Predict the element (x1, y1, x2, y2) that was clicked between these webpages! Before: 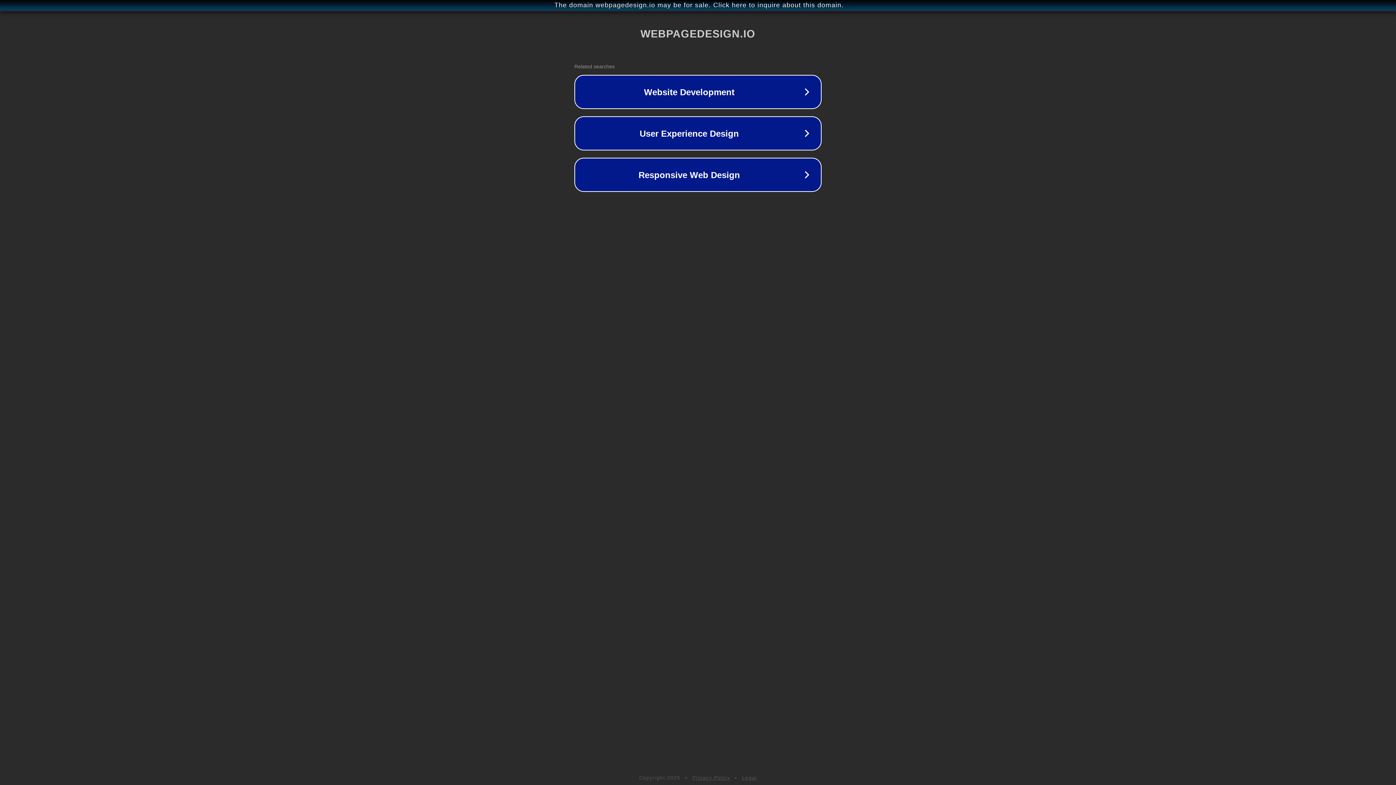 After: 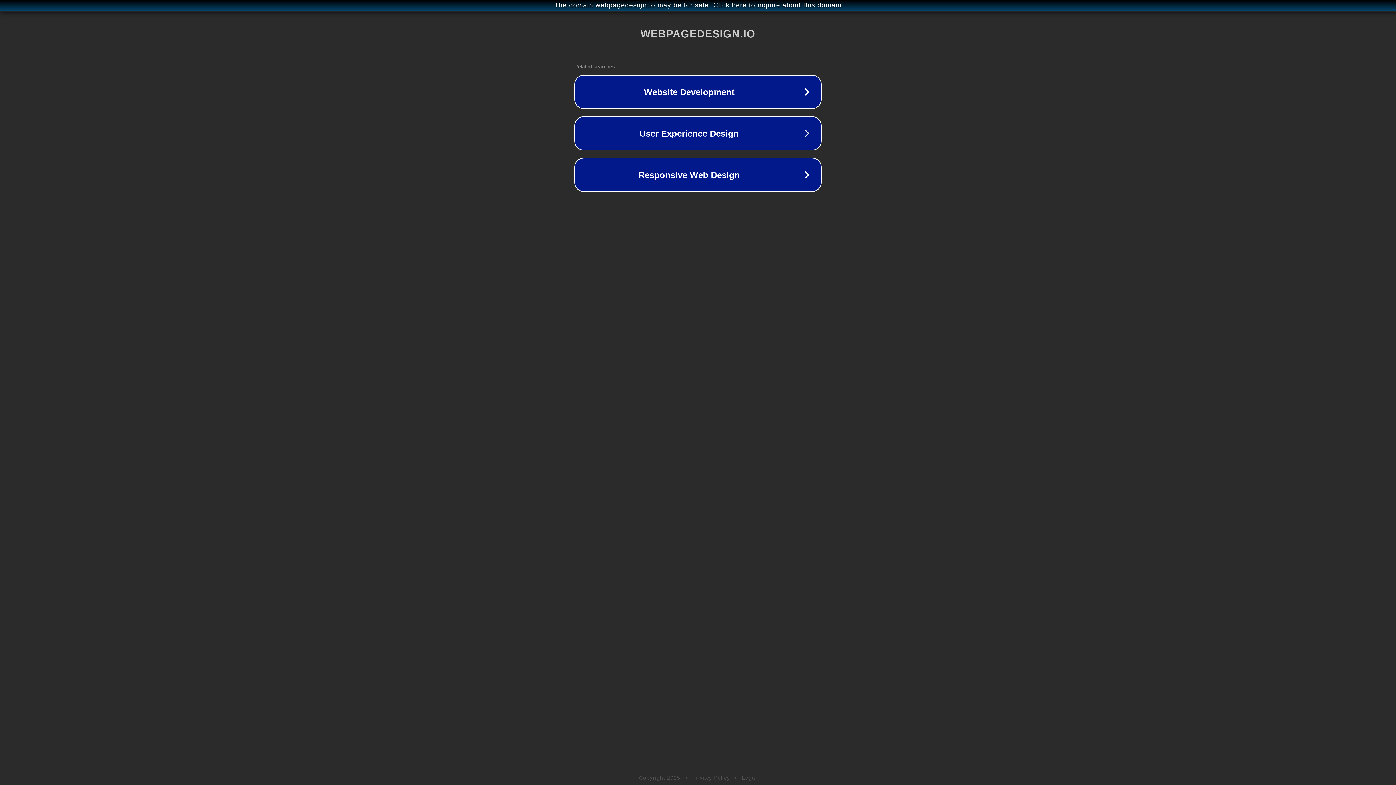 Action: bbox: (692, 775, 730, 781) label: Privacy Policy